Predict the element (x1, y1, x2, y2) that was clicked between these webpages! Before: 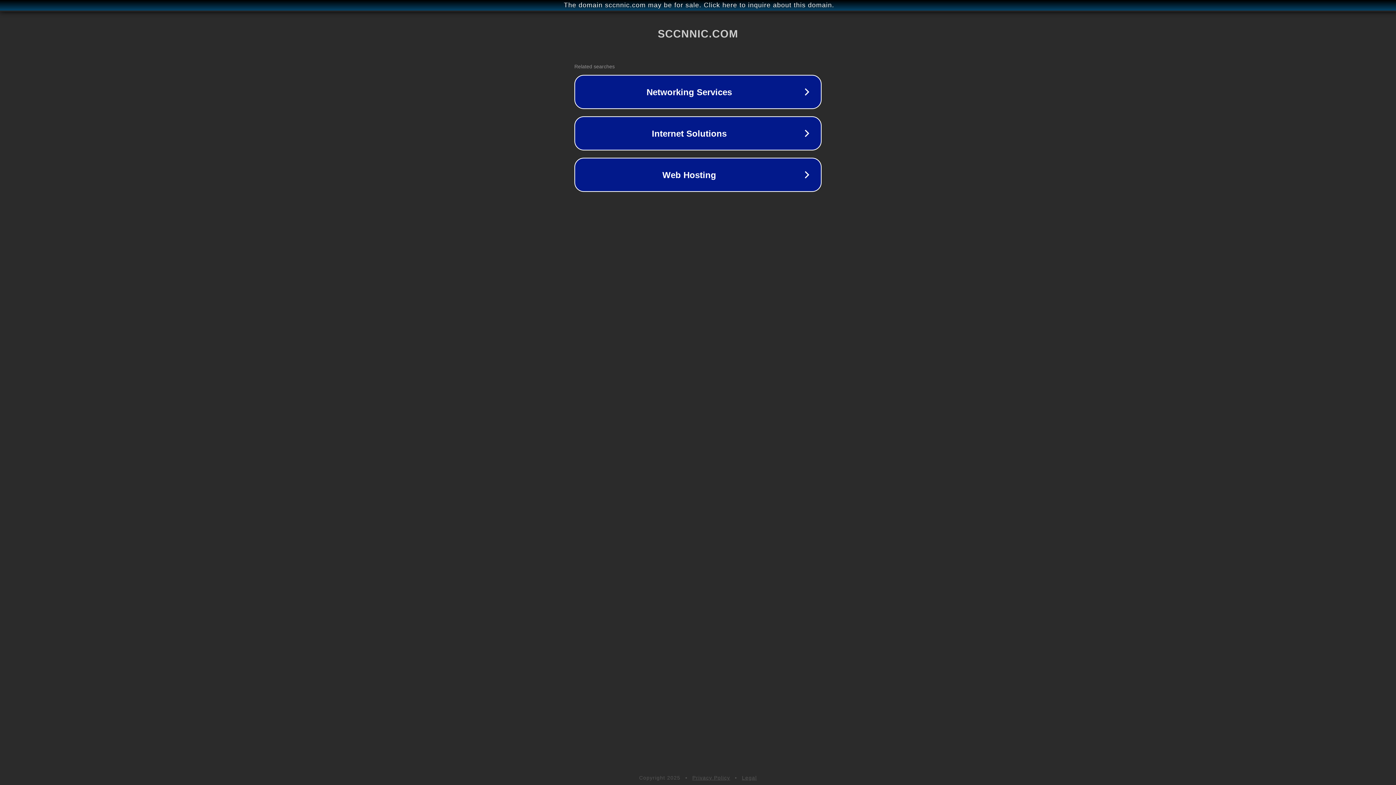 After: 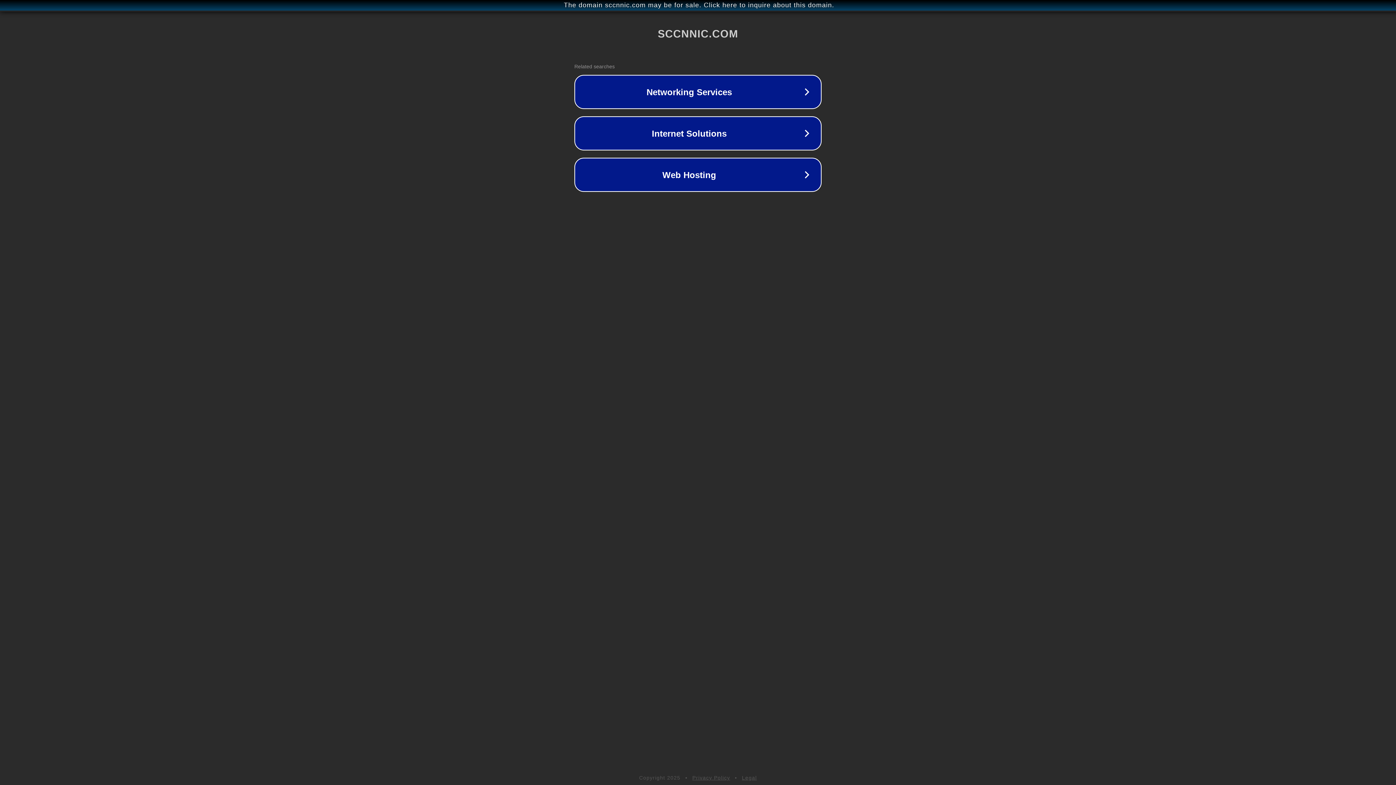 Action: label: Privacy Policy bbox: (692, 775, 730, 781)